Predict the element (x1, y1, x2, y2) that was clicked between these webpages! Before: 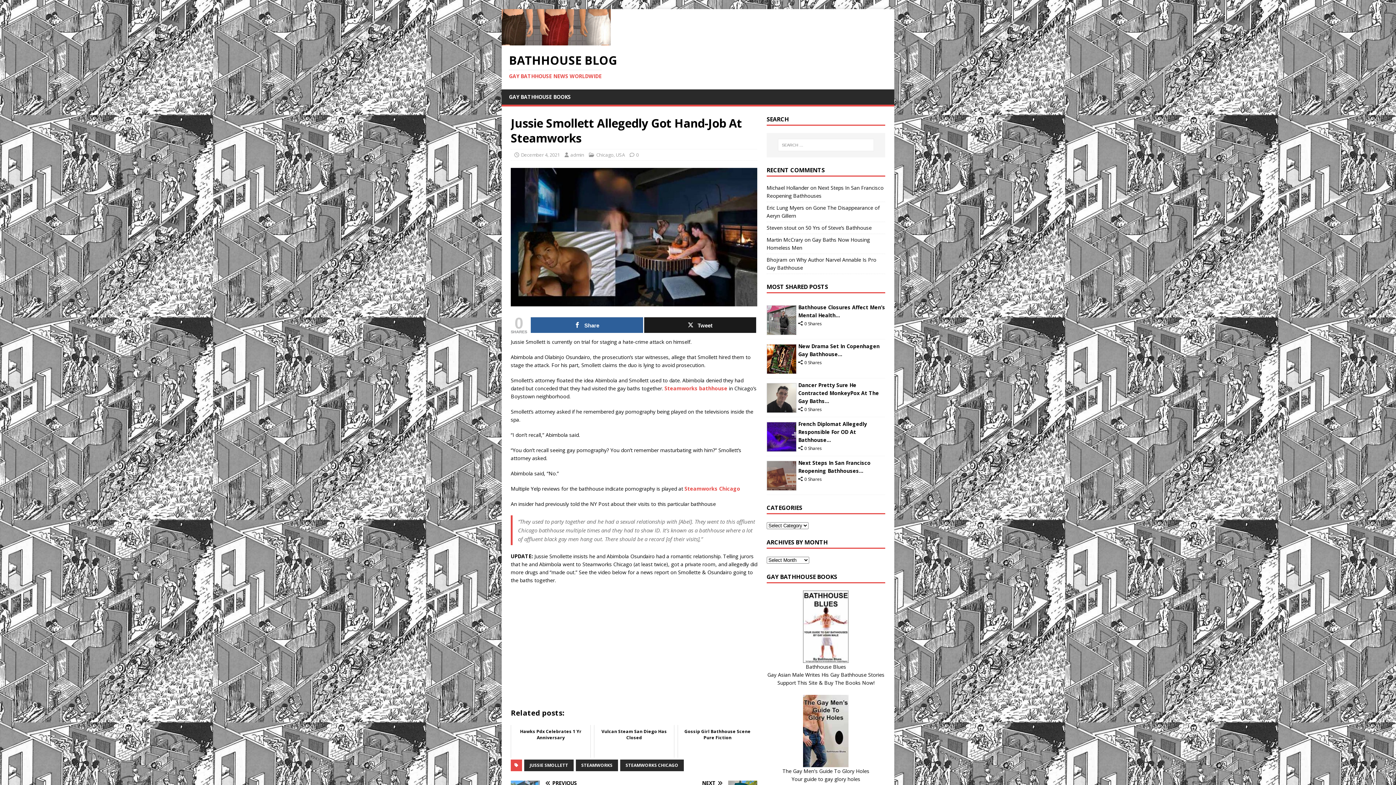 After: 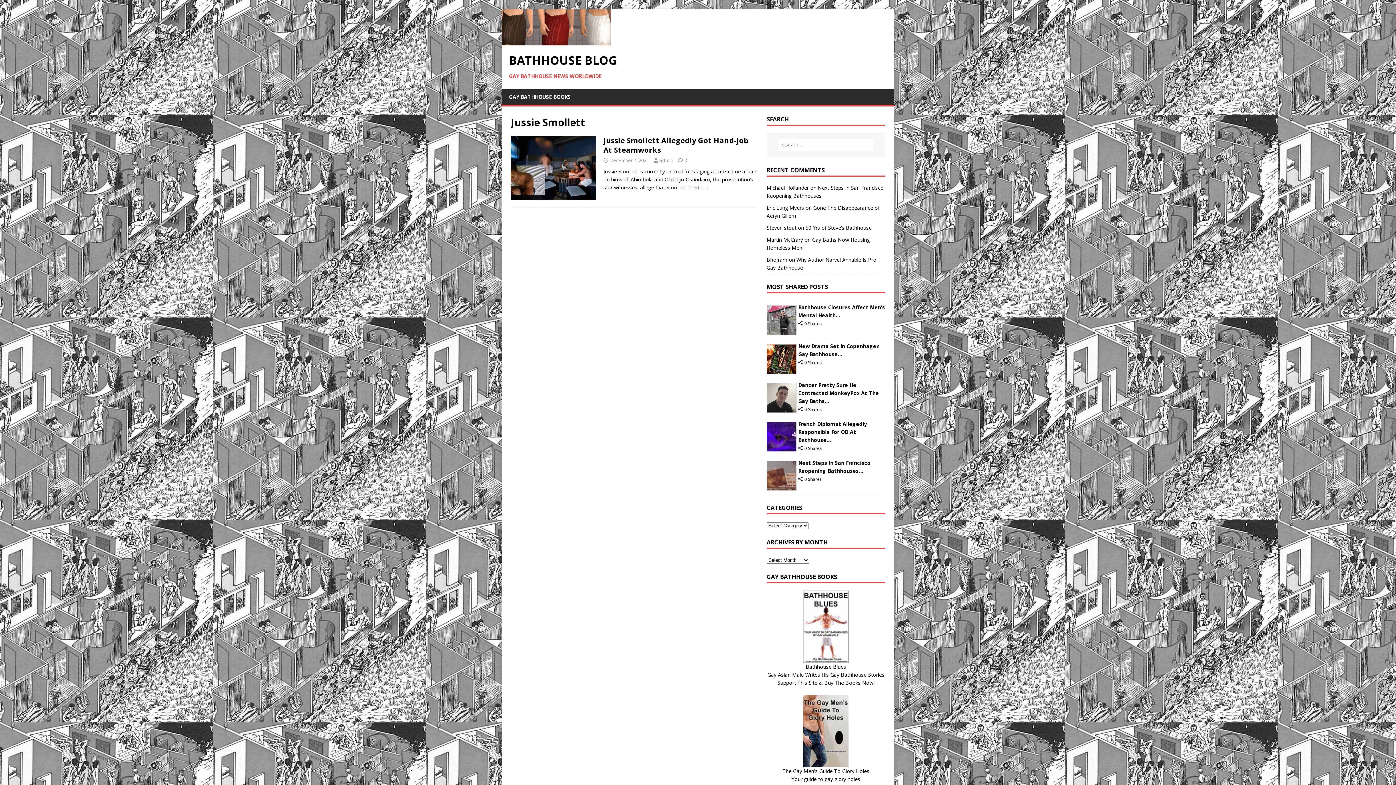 Action: bbox: (524, 760, 573, 771) label: JUSSIE SMOLLETT